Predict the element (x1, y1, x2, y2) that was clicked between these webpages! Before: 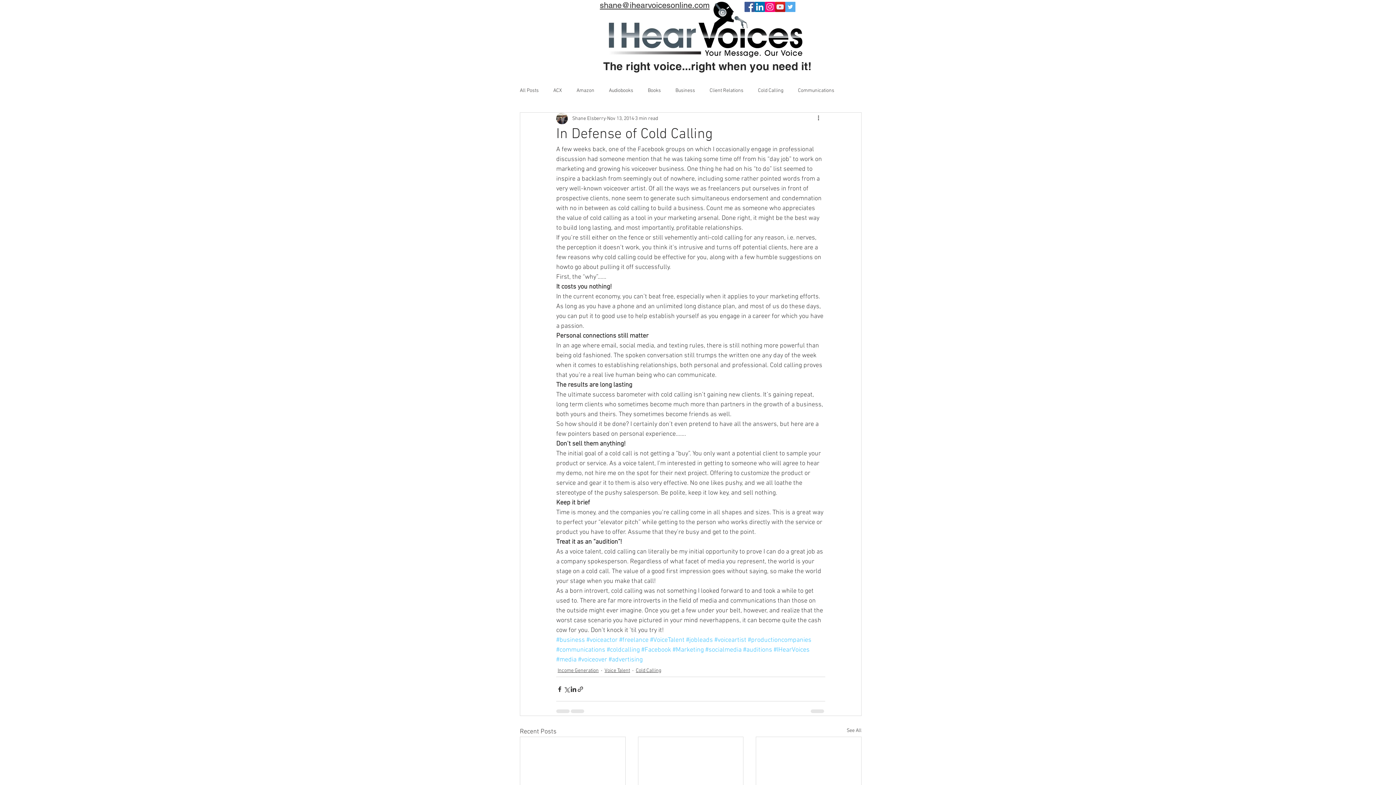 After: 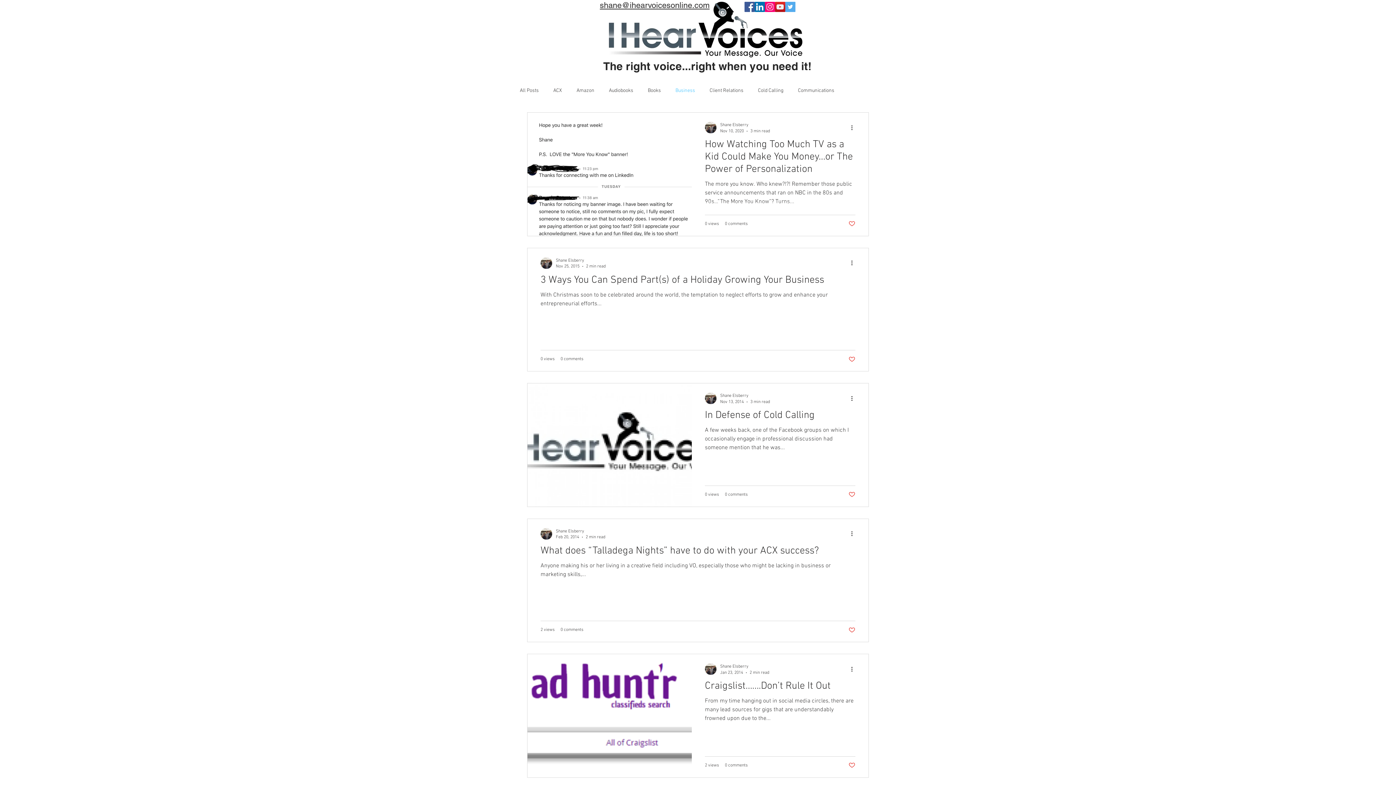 Action: bbox: (675, 87, 695, 94) label: Business